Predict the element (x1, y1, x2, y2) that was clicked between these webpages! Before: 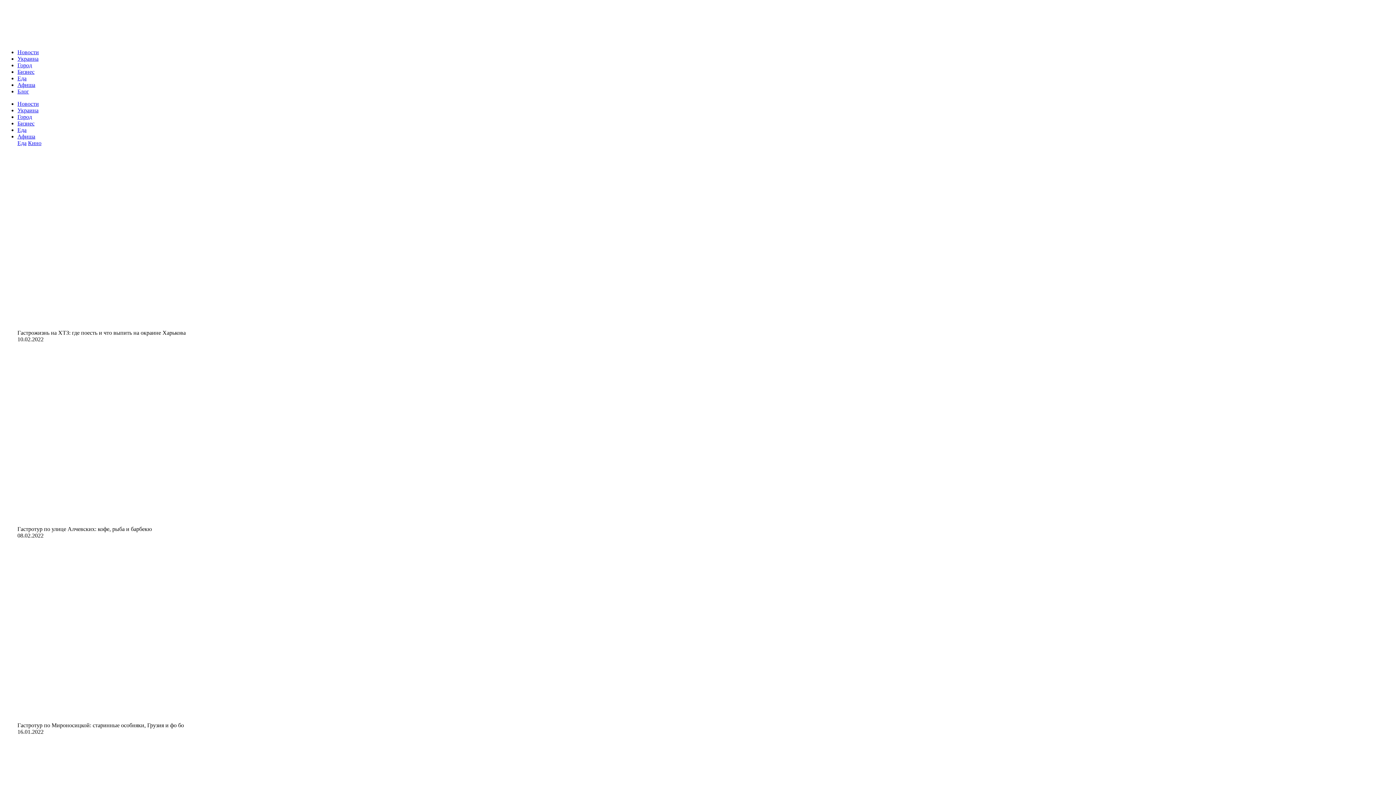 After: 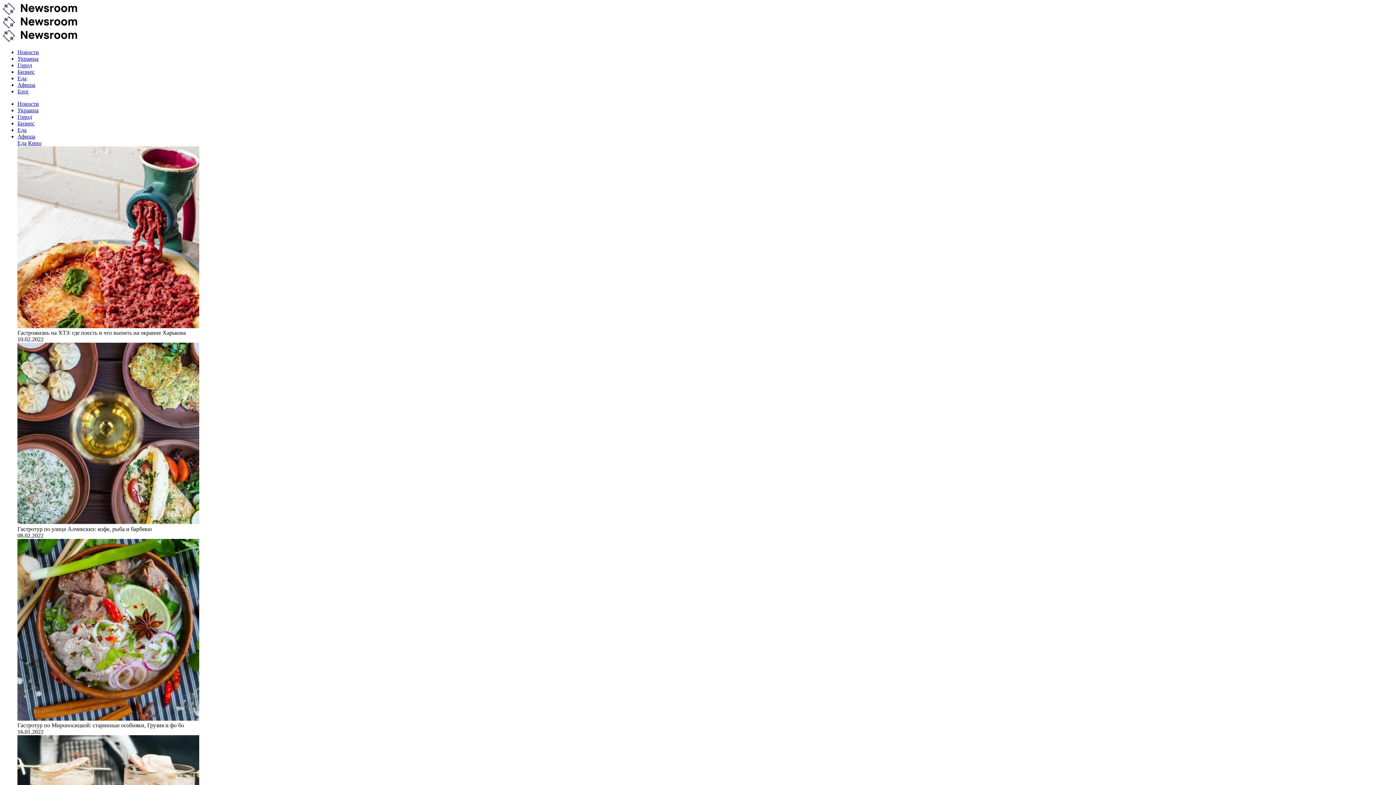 Action: label: Бизнес bbox: (17, 120, 34, 126)